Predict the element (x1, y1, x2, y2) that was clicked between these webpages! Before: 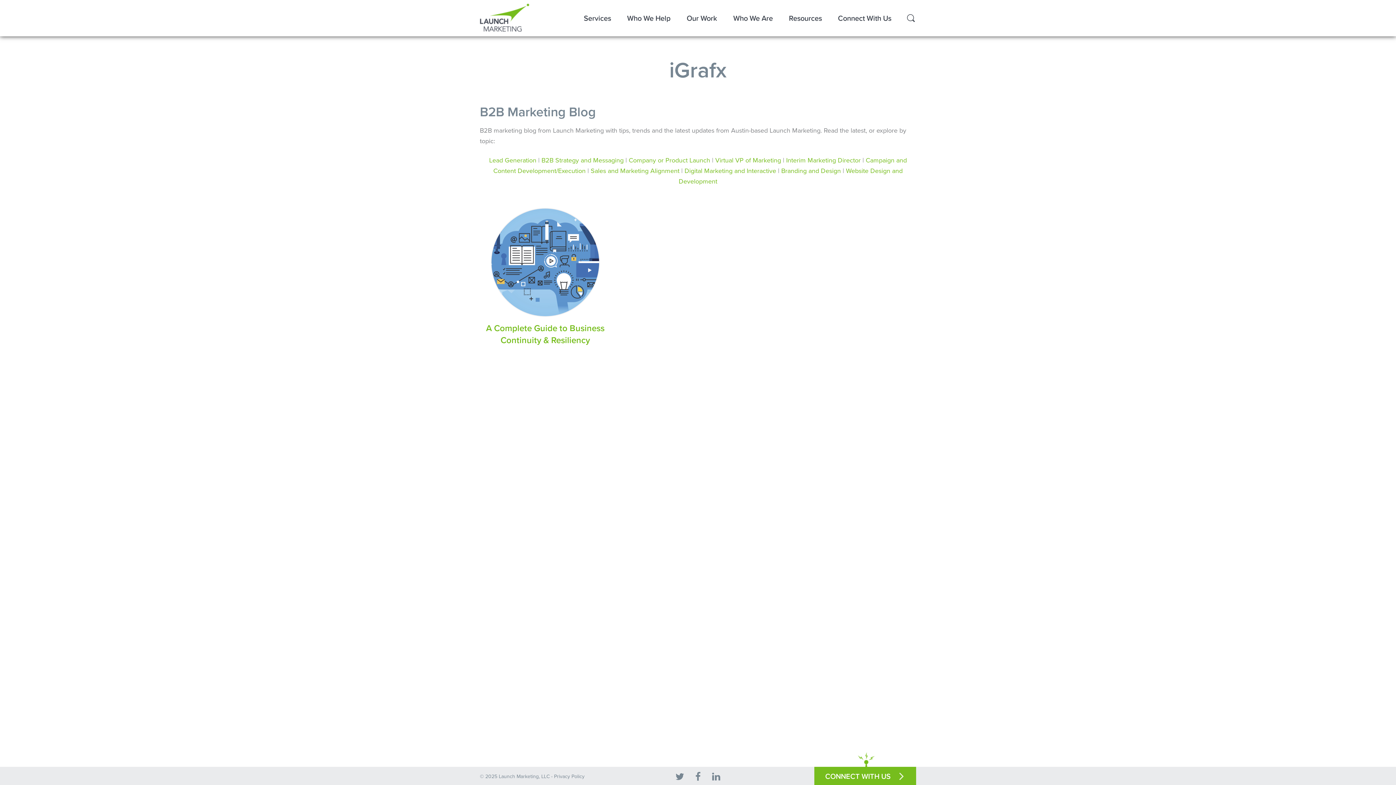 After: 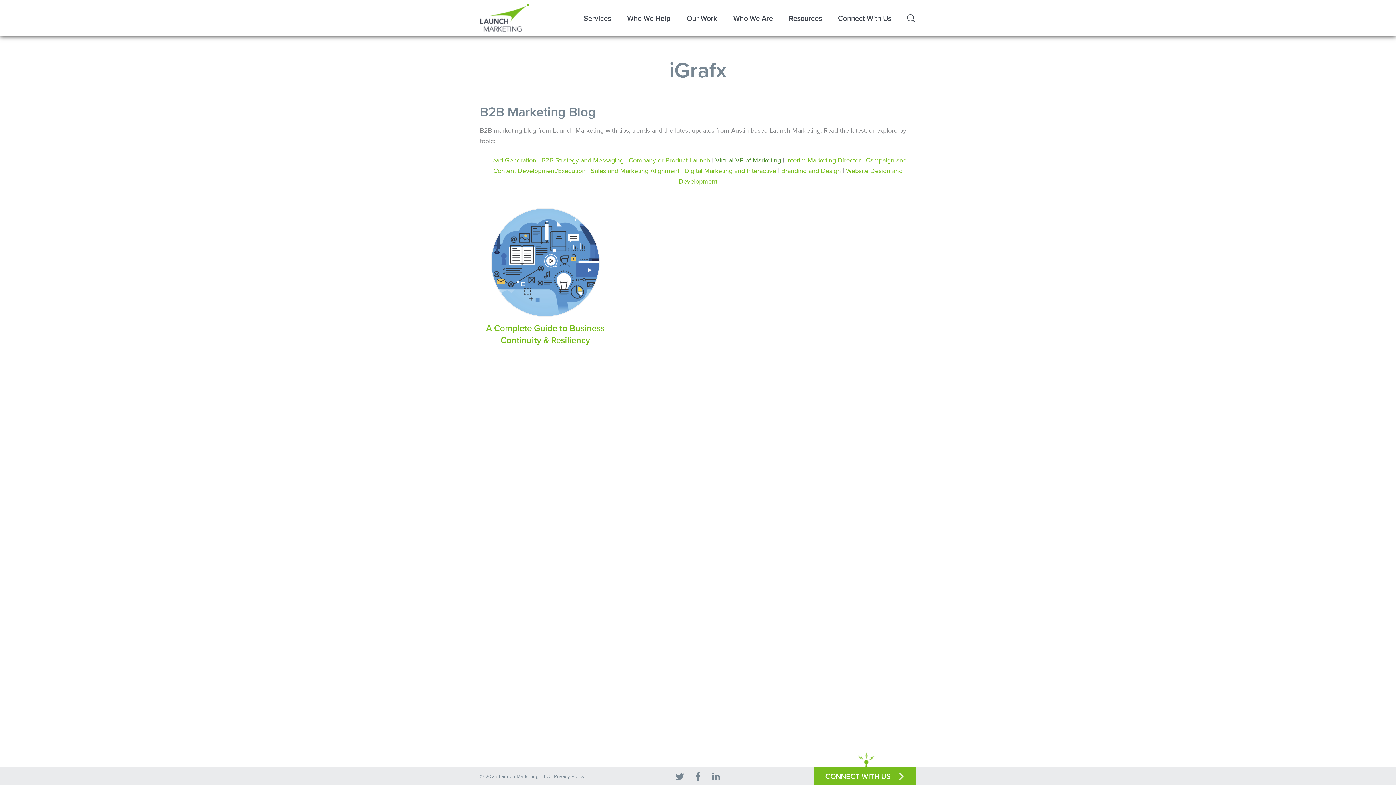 Action: label: Virtual VP of Marketing bbox: (715, 155, 781, 165)